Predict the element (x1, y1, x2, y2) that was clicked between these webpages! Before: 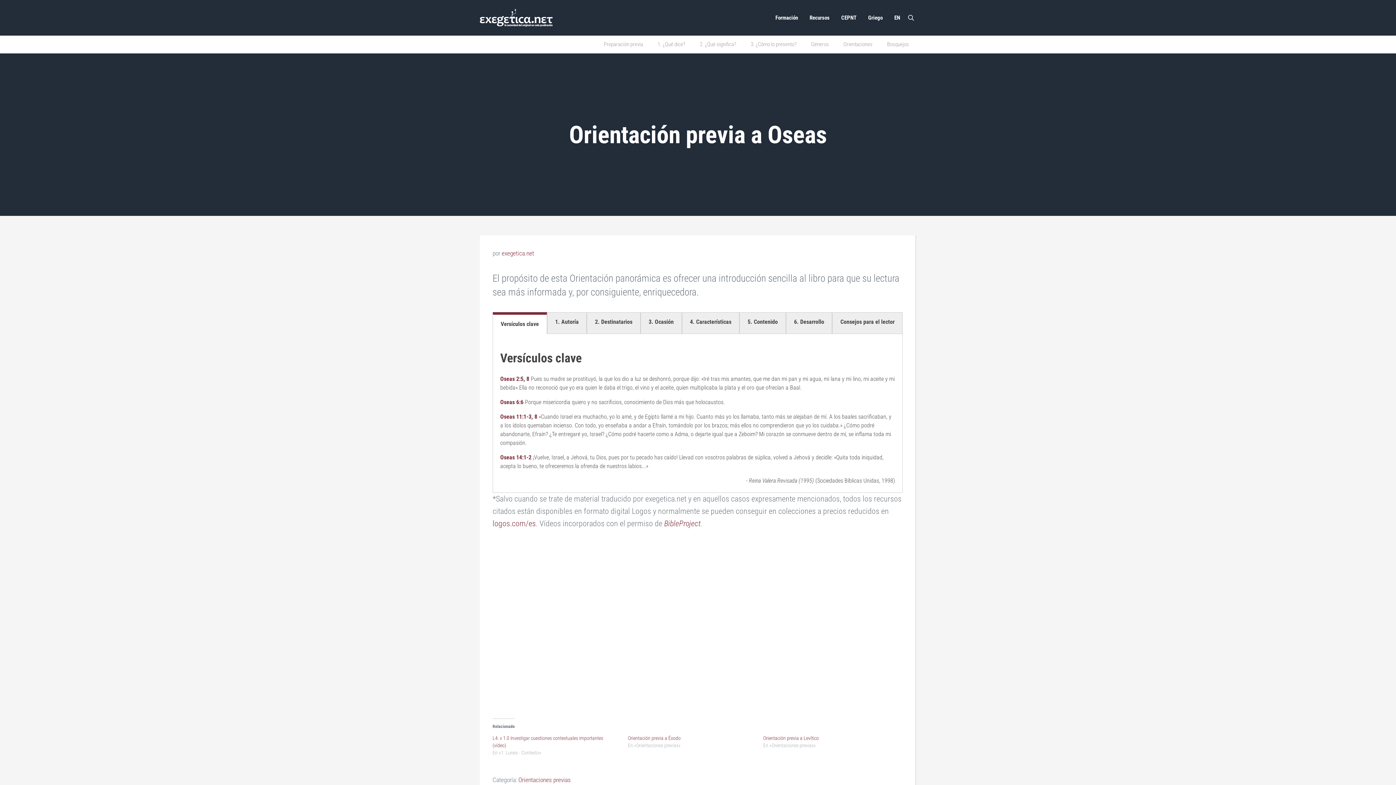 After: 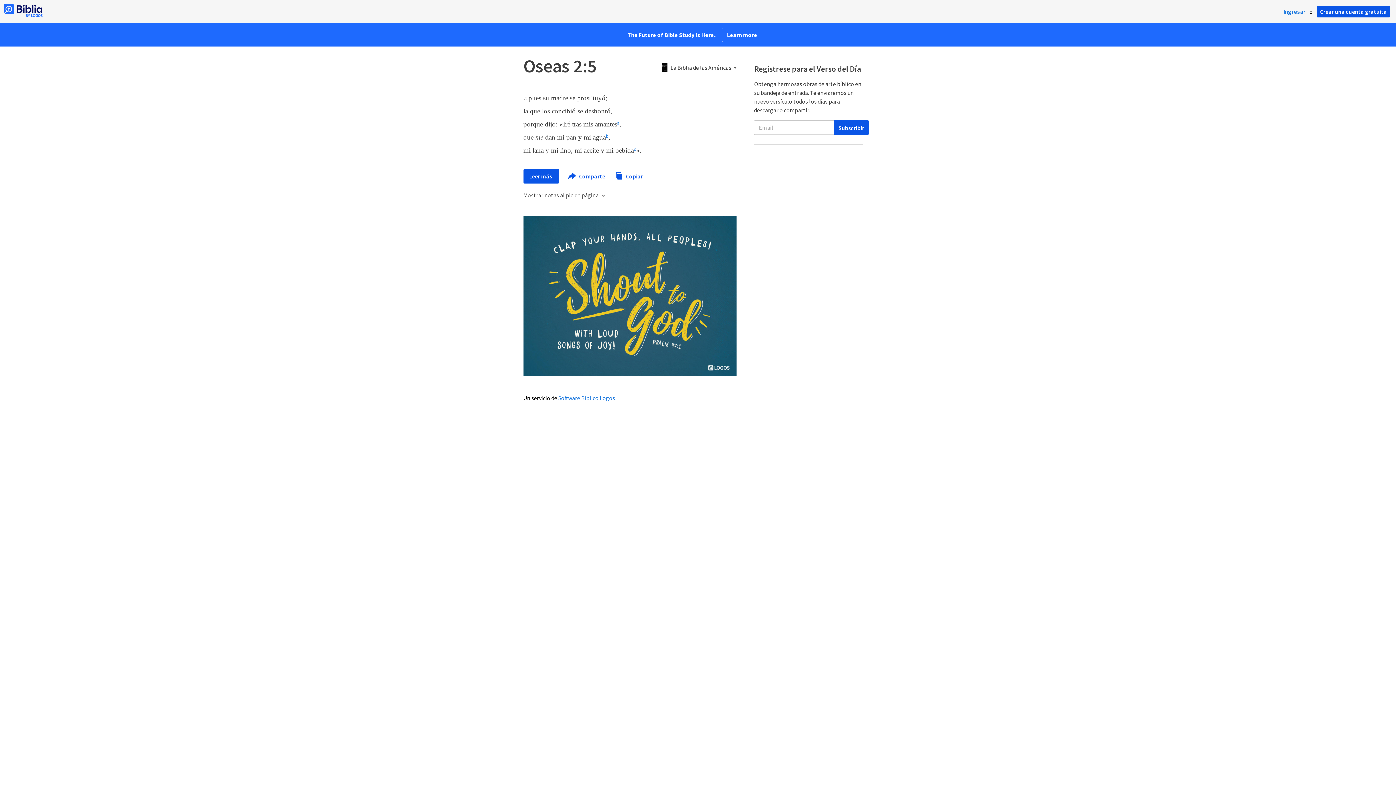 Action: label: Oseas 2:5 bbox: (500, 375, 523, 382)